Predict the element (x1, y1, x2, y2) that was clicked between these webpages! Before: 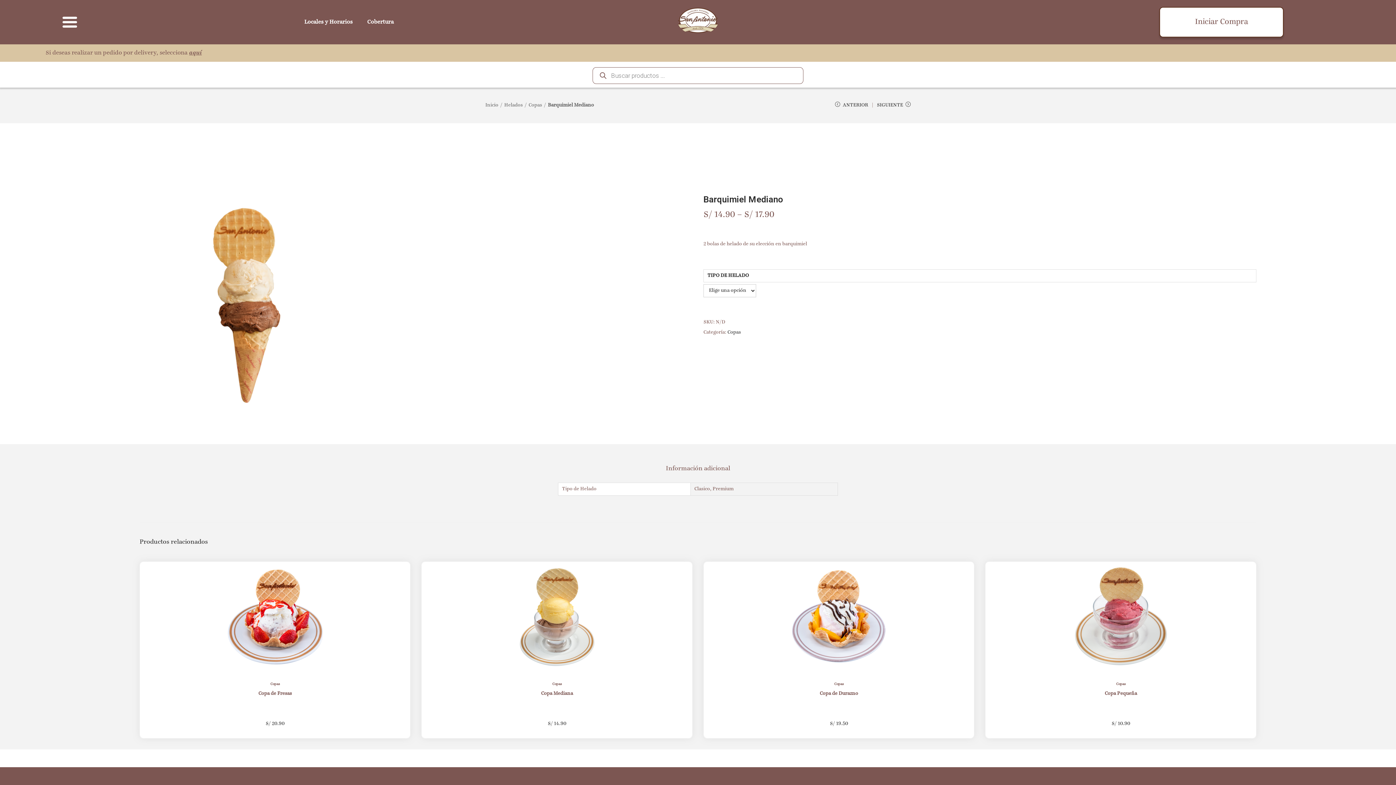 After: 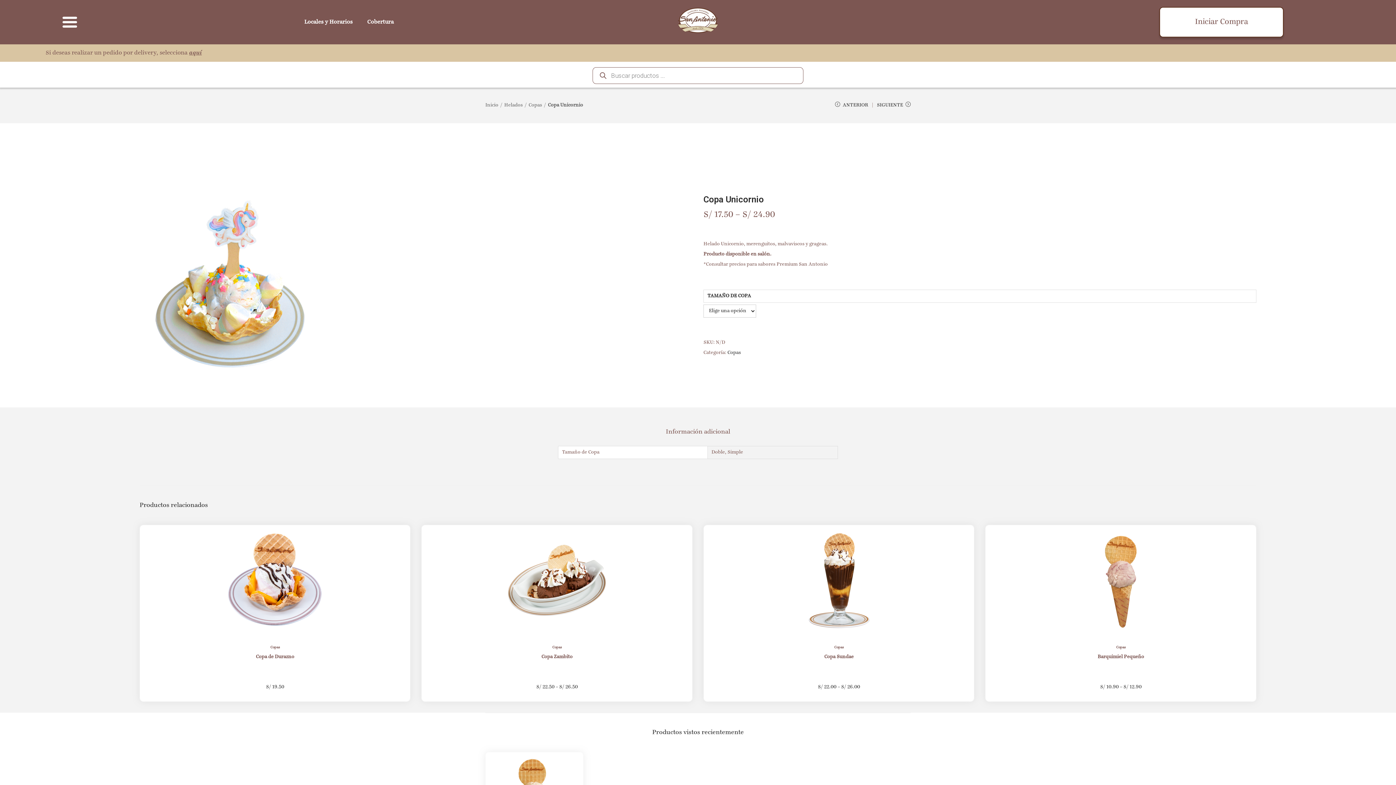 Action: label: ANTERIOR bbox: (835, 102, 868, 113)